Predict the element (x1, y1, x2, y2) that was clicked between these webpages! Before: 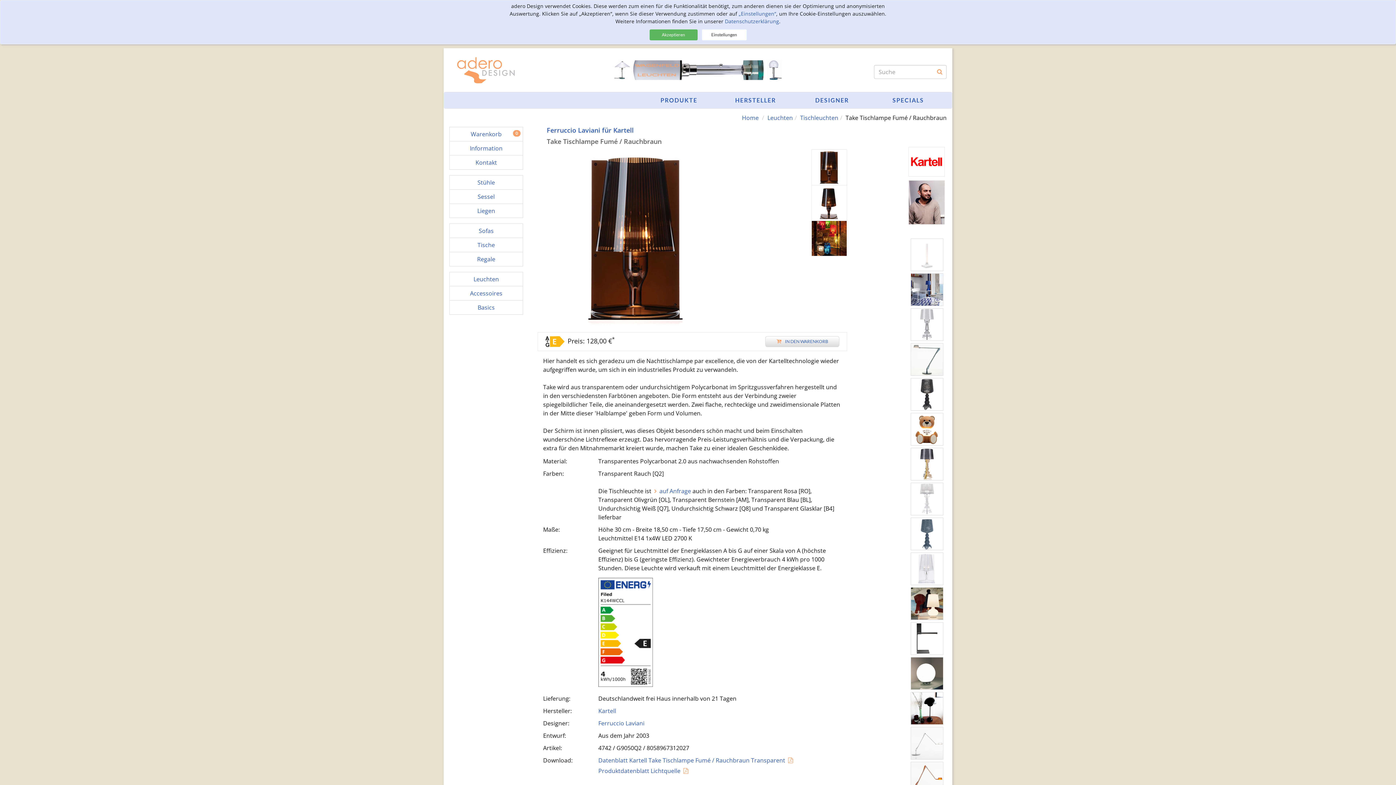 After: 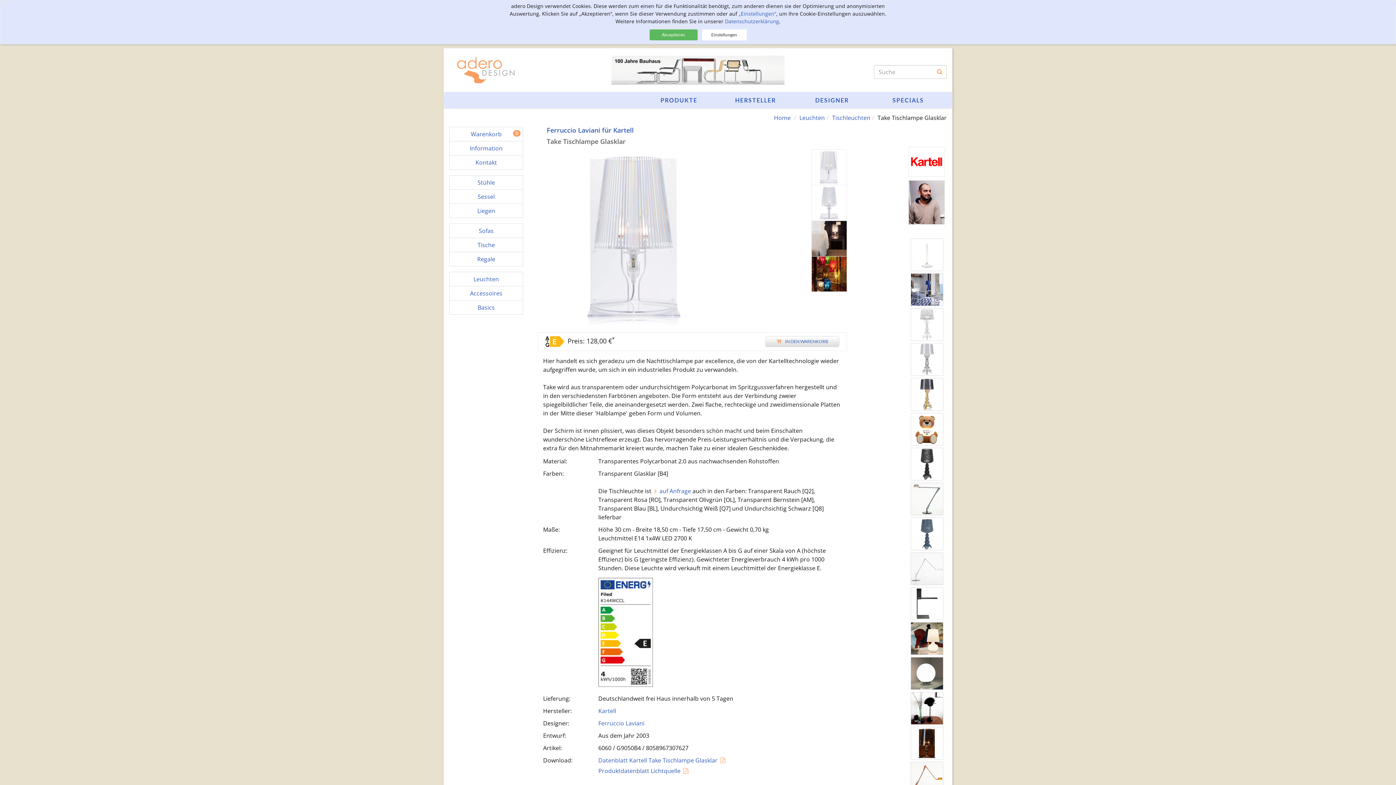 Action: bbox: (910, 564, 943, 572)